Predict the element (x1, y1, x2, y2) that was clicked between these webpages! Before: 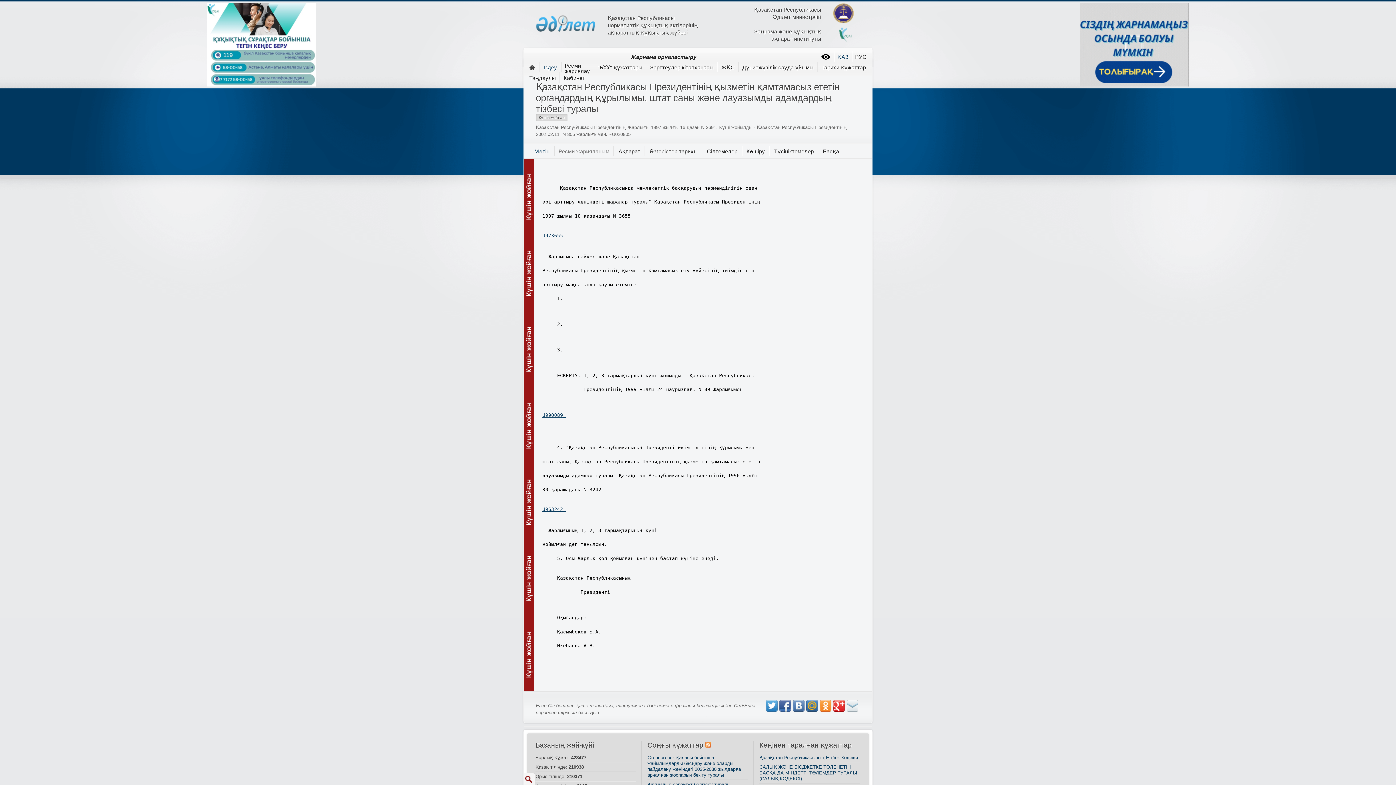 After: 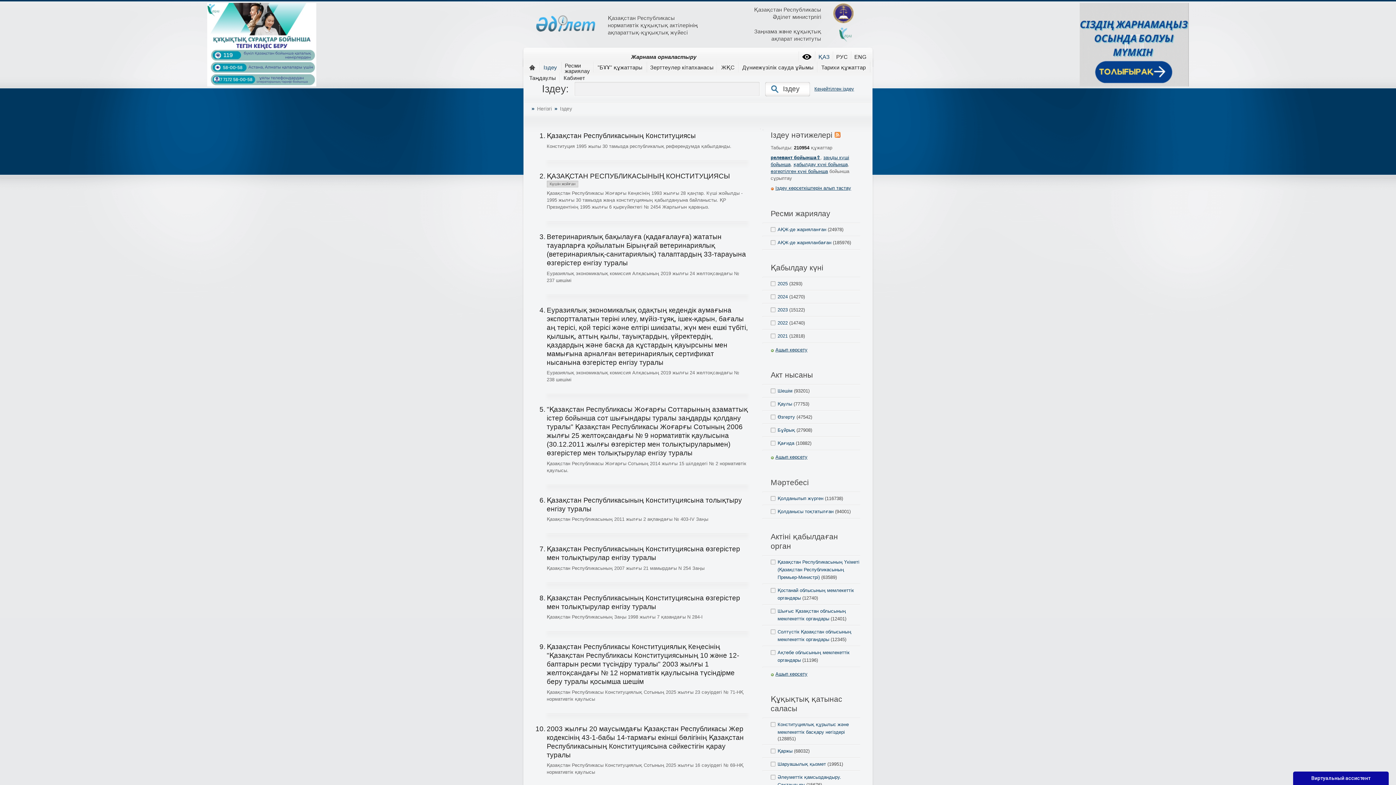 Action: label: Іздеу bbox: (541, 61, 559, 74)